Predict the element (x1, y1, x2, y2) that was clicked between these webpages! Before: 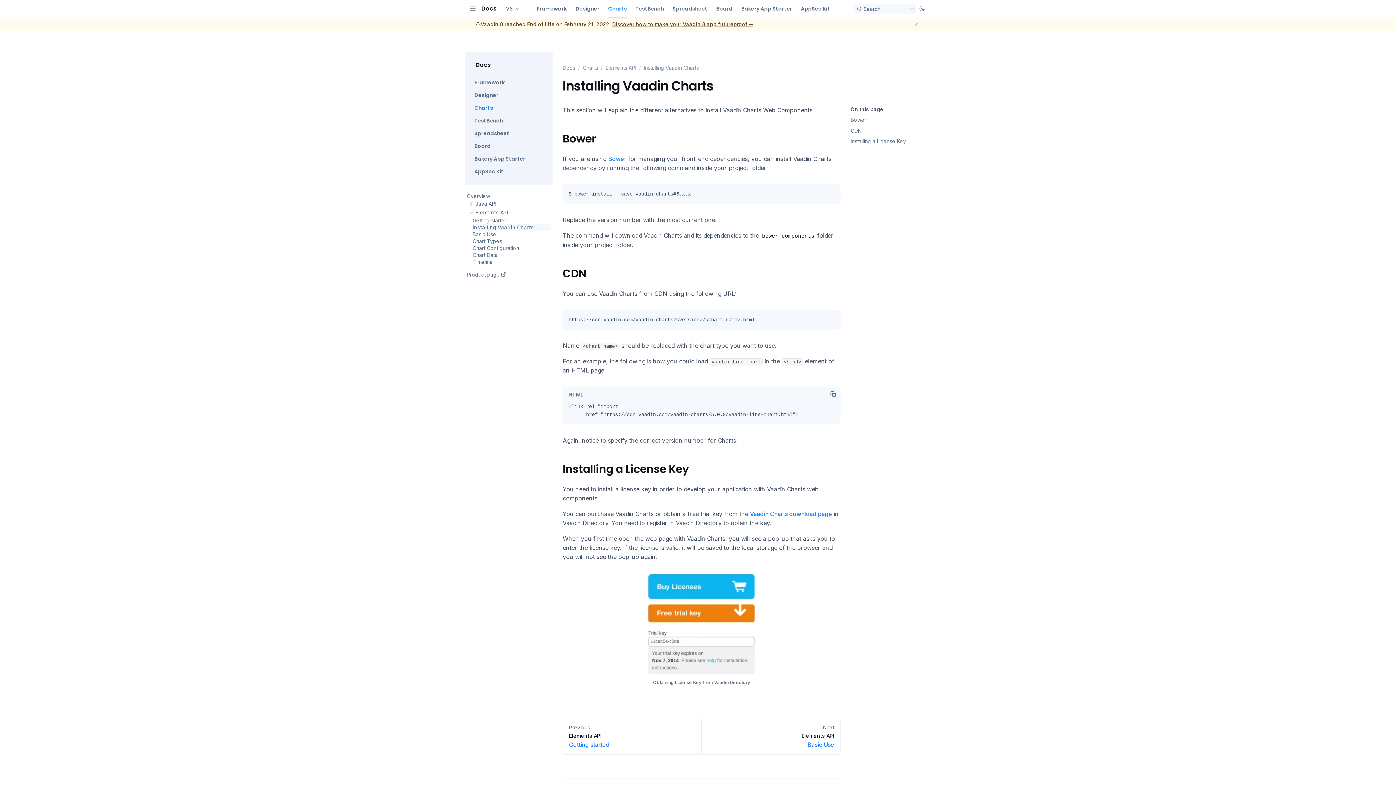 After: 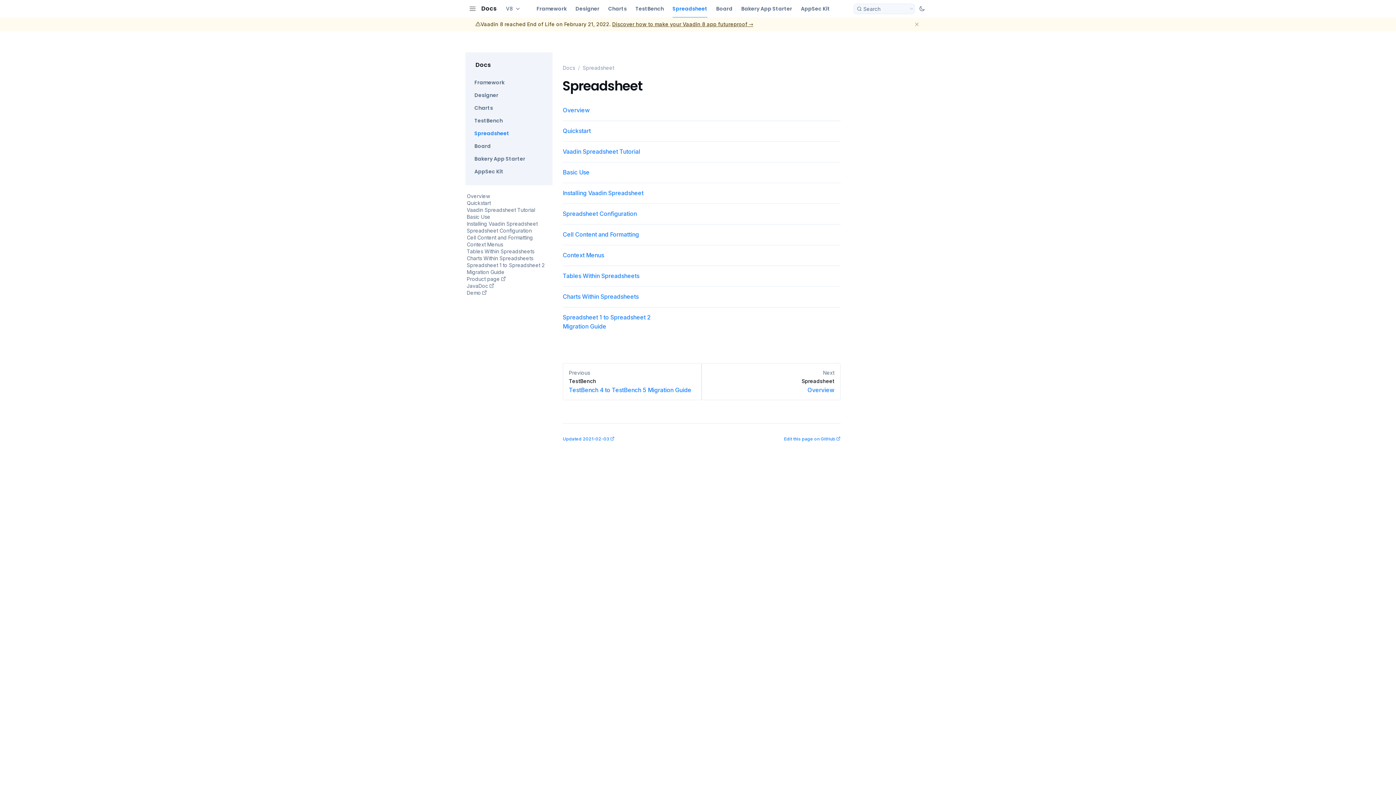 Action: label: Spreadsheet bbox: (672, 0, 707, 17)